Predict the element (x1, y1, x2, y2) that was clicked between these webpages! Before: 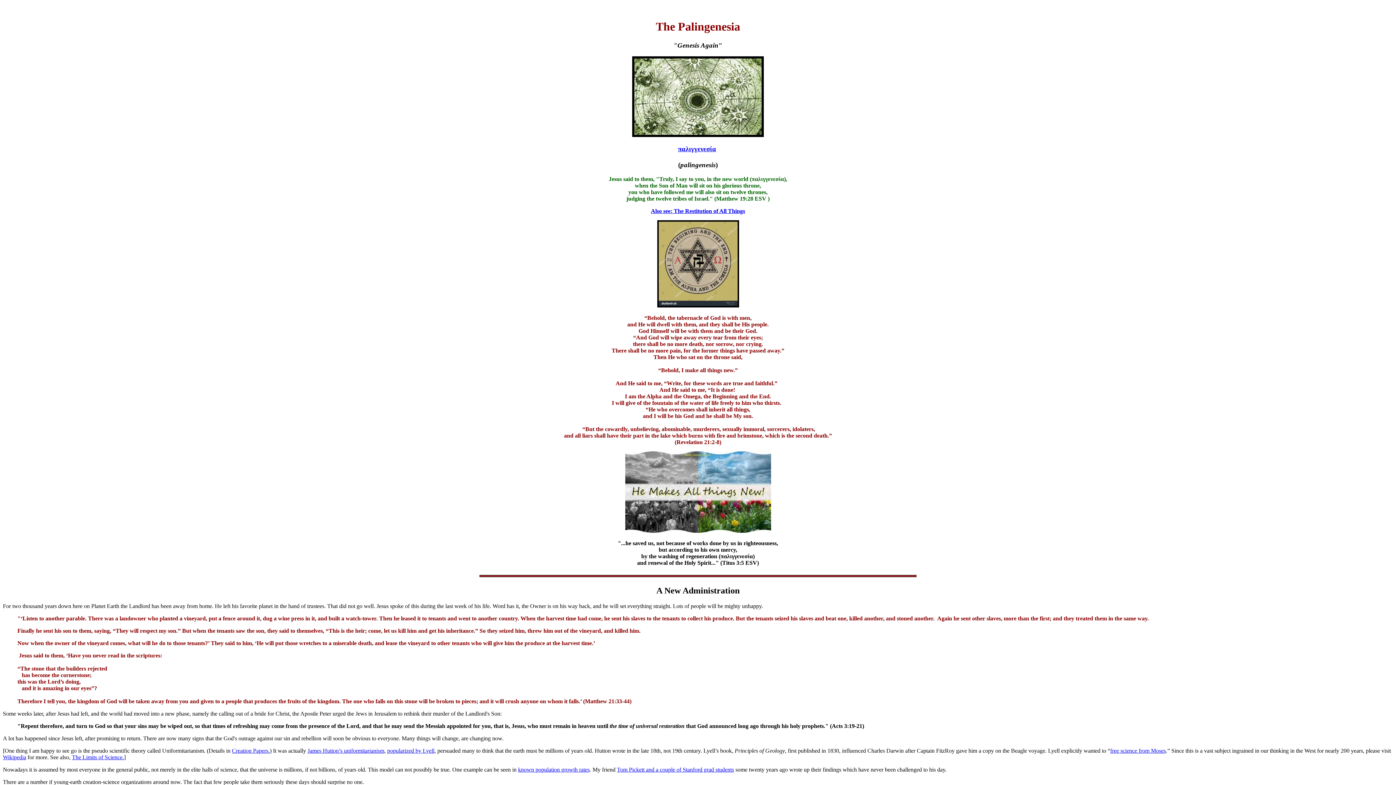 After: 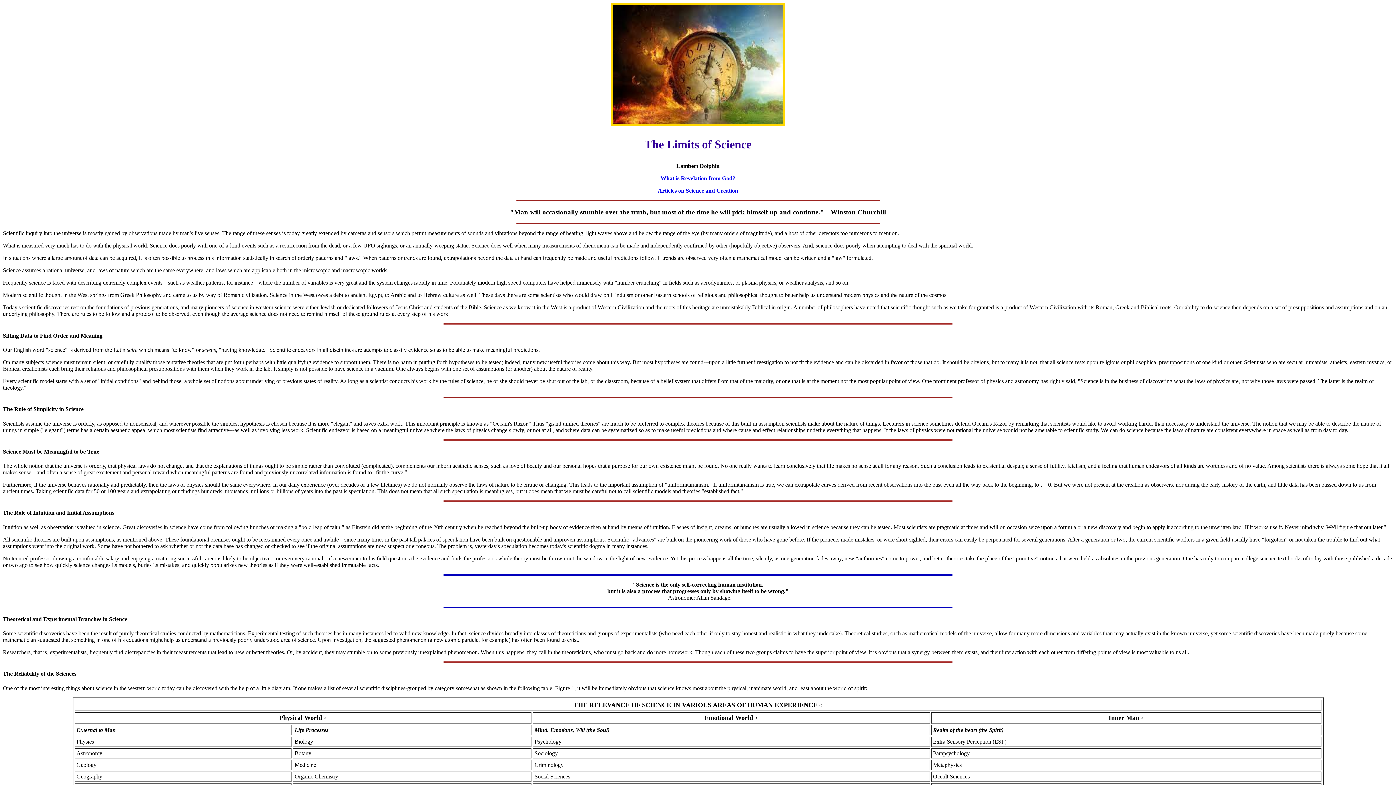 Action: label: The Limits of Science. bbox: (72, 754, 124, 760)